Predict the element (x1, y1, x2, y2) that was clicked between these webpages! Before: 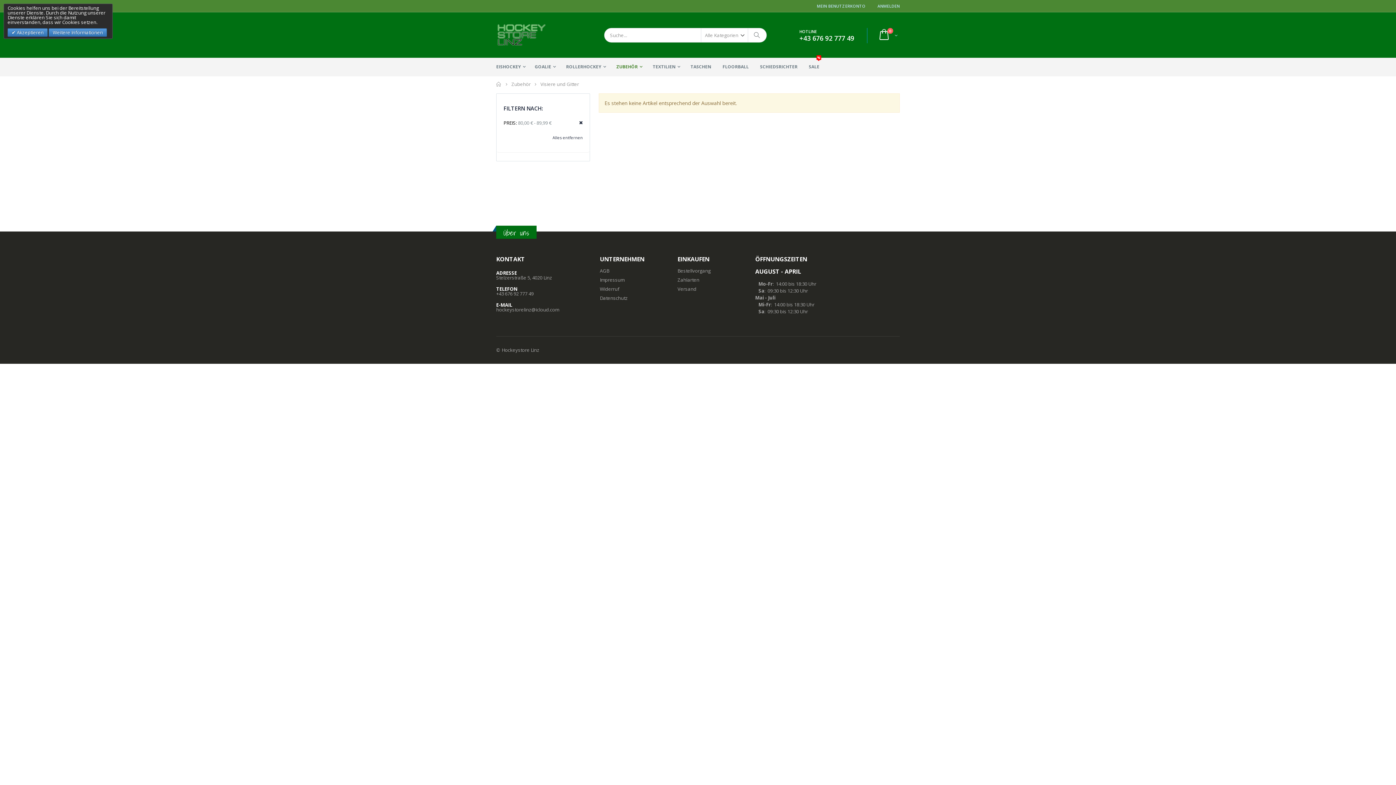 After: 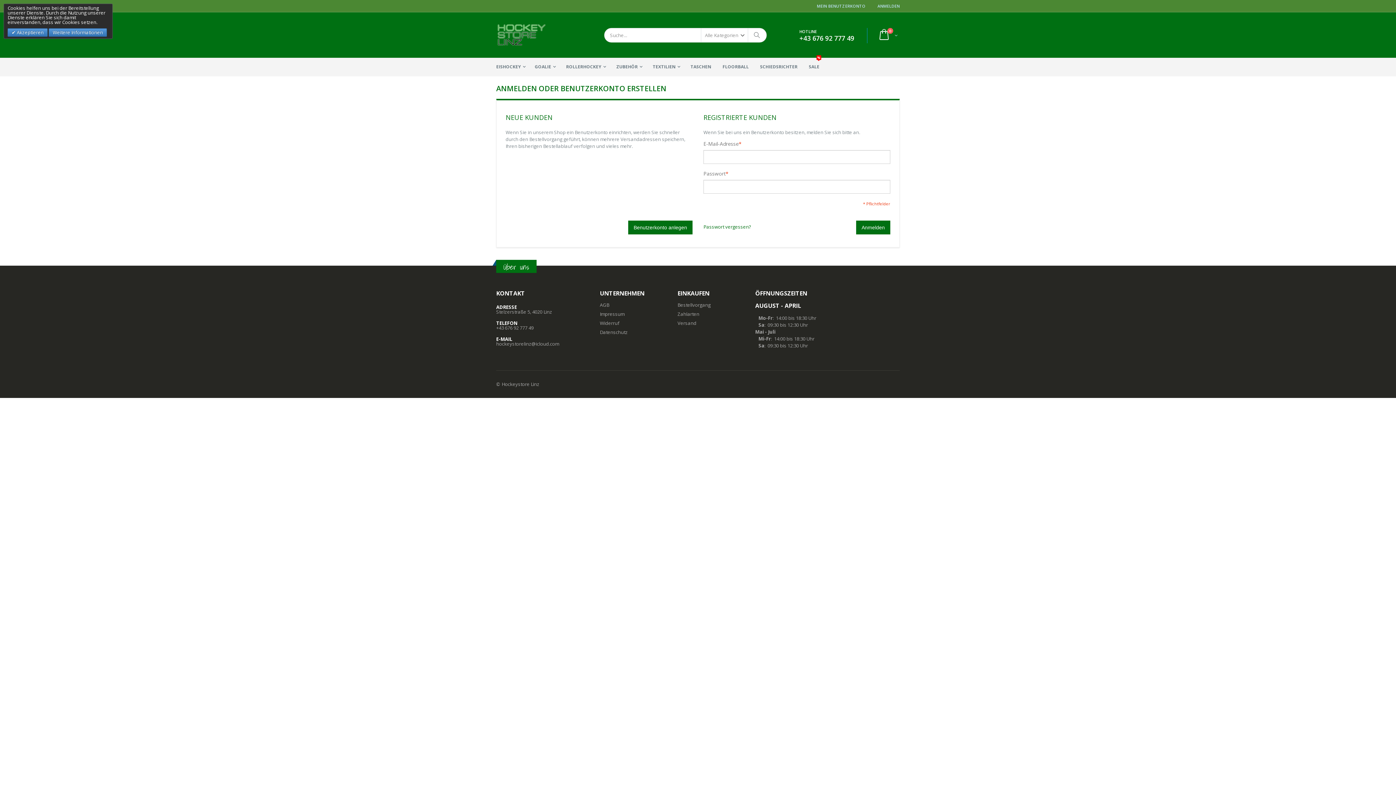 Action: label: MEIN BENUTZERKONTO bbox: (817, 1, 865, 10)